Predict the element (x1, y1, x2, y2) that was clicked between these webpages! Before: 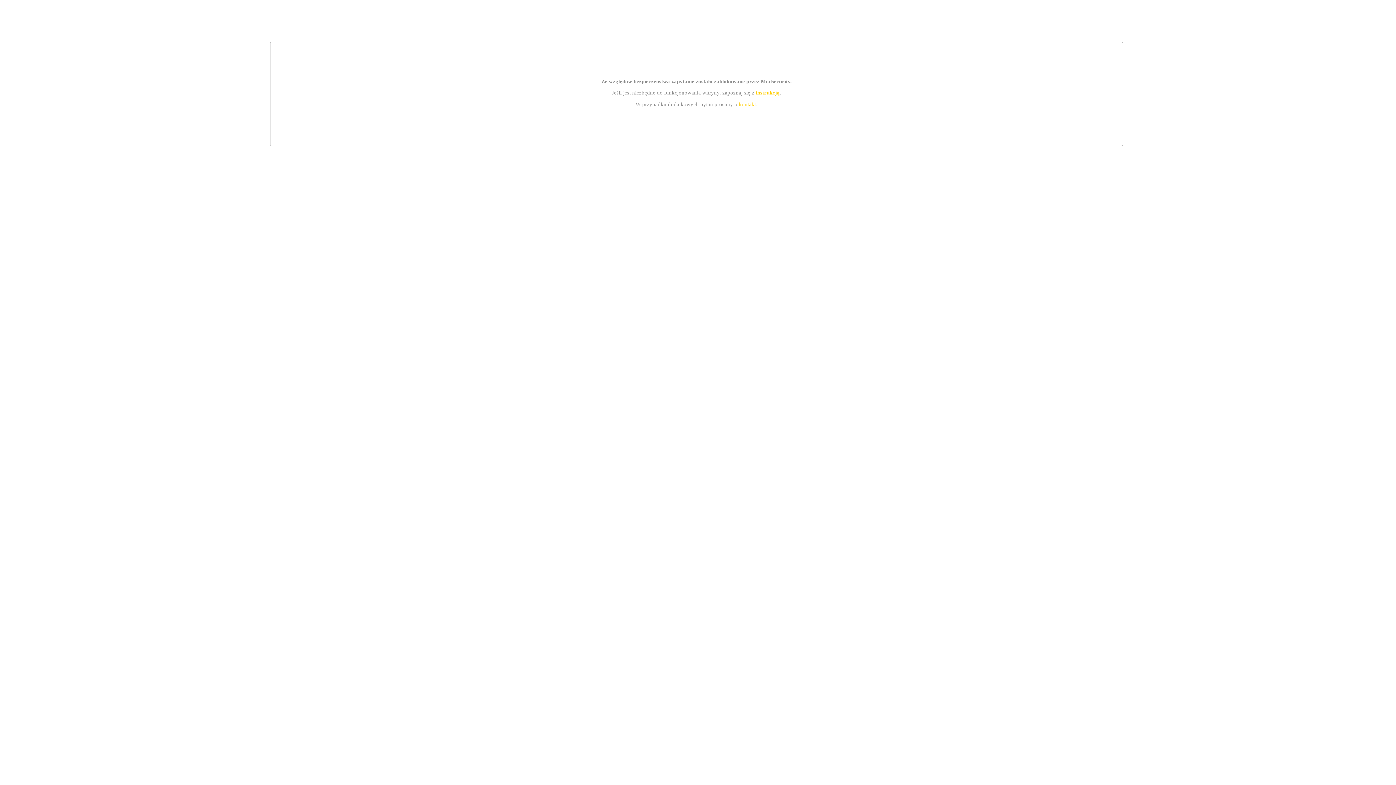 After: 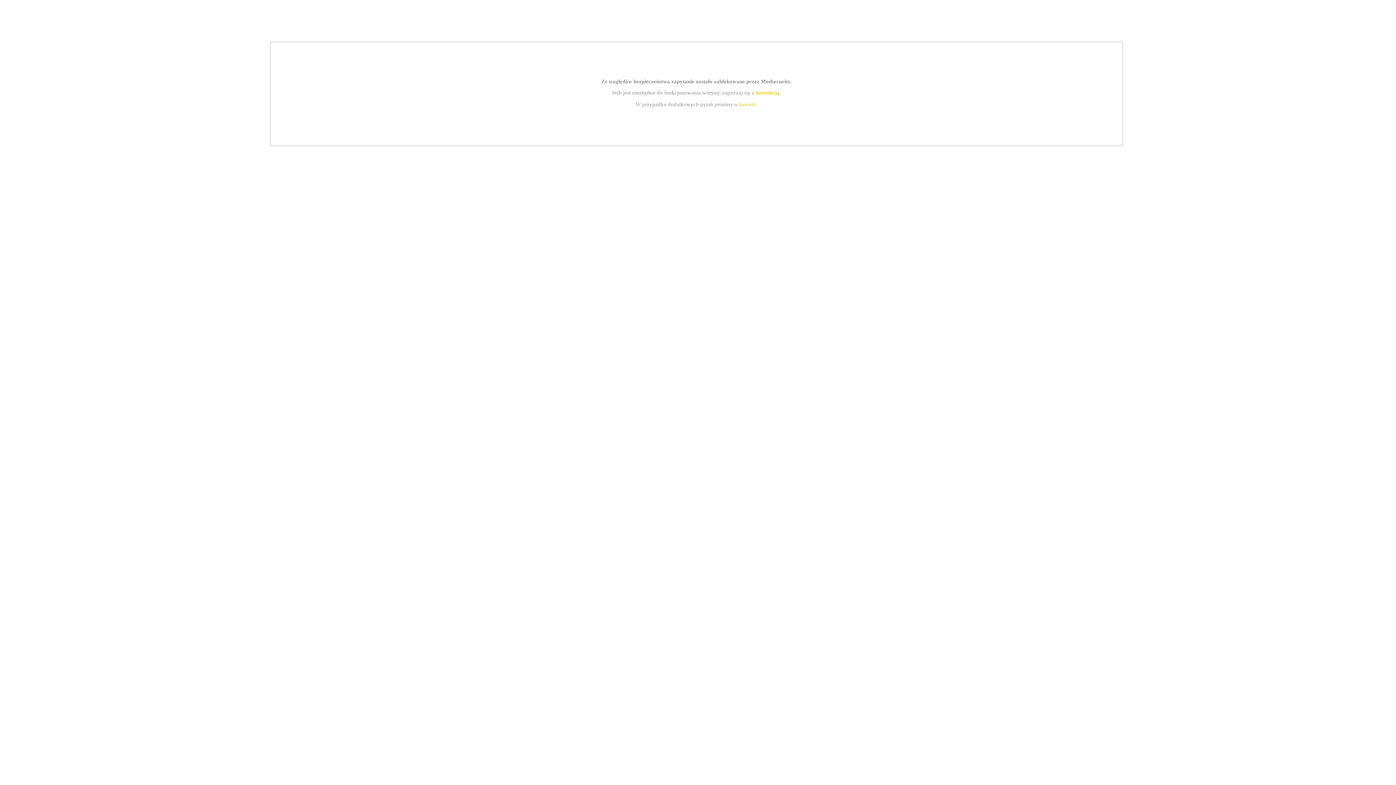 Action: label: kontakt bbox: (739, 101, 756, 107)